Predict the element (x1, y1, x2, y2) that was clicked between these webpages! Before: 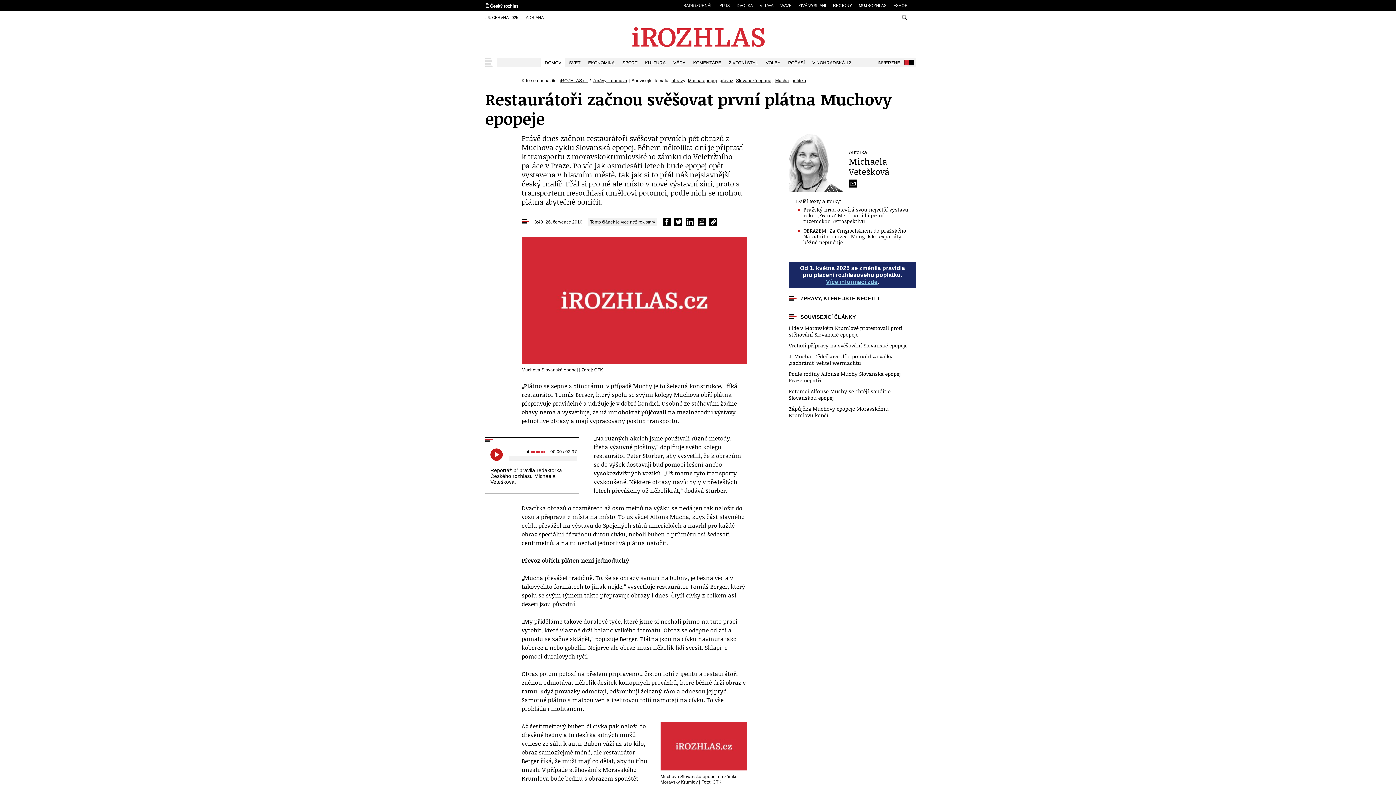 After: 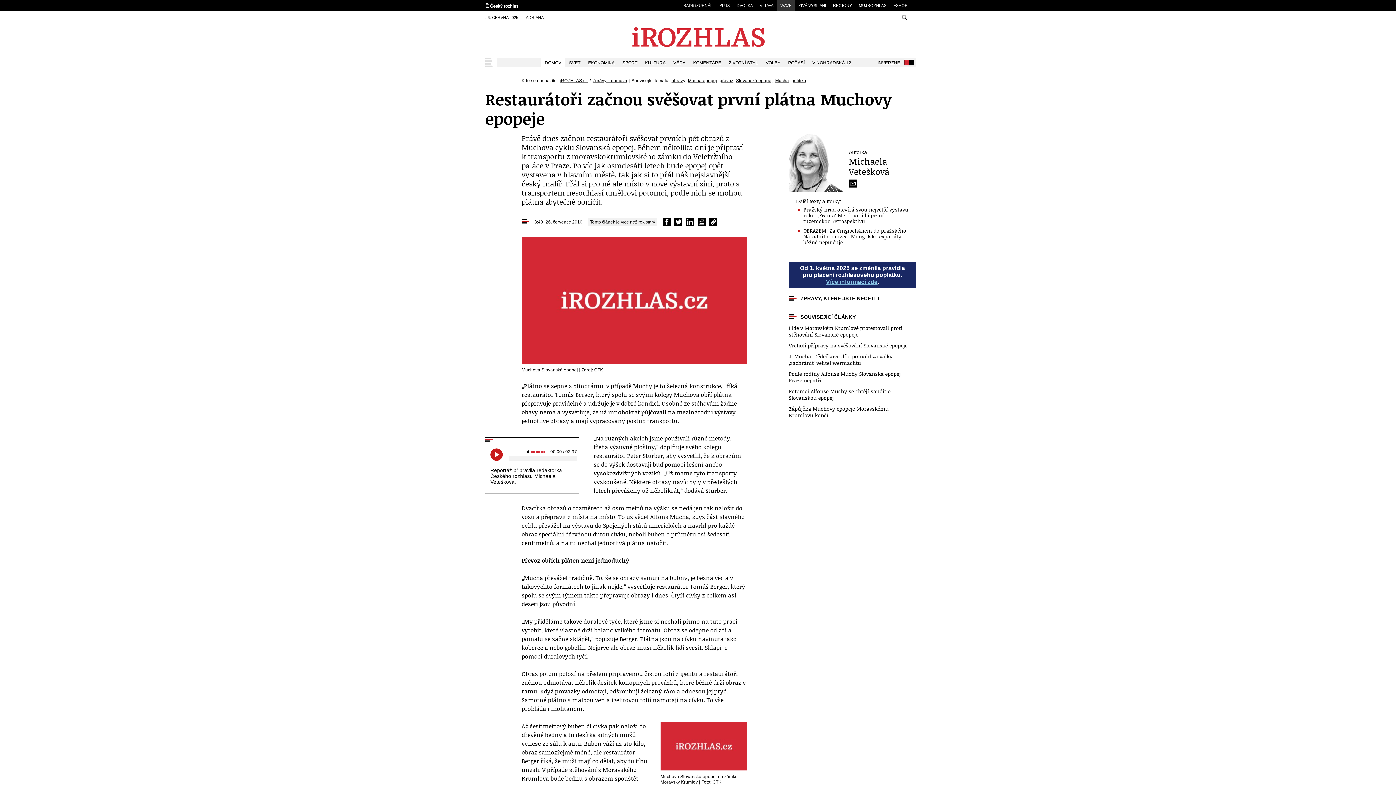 Action: label: WAVE bbox: (777, 0, 794, 11)